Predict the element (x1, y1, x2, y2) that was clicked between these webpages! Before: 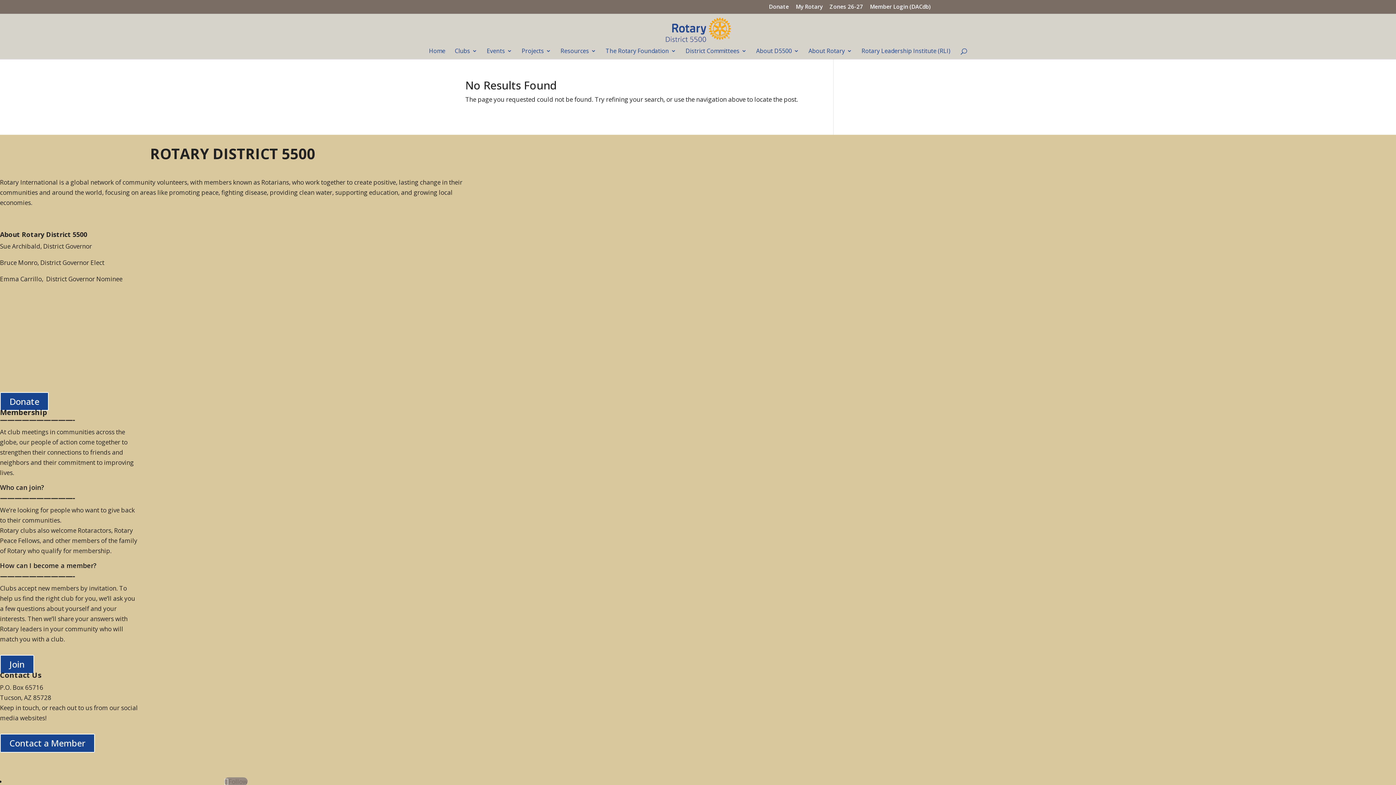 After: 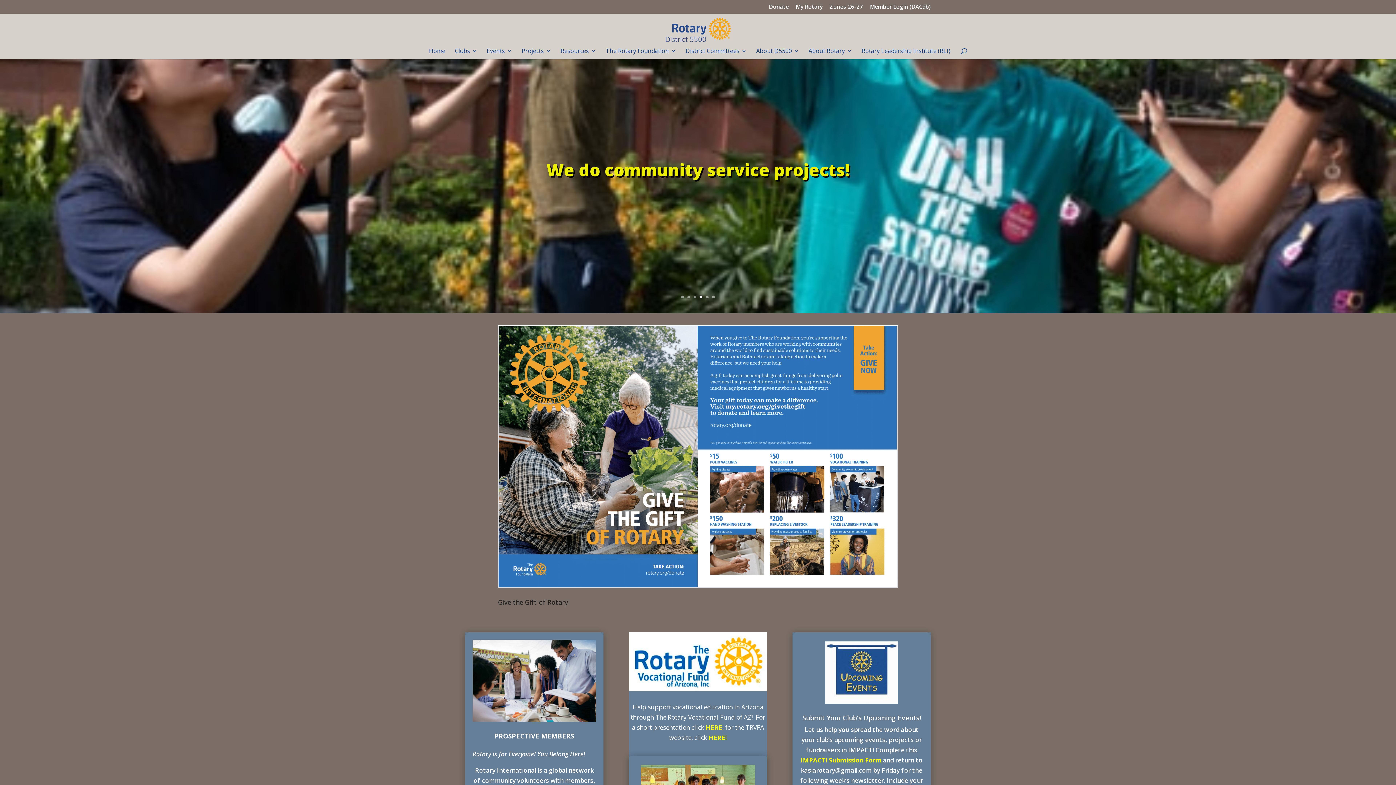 Action: bbox: (661, 25, 735, 33)